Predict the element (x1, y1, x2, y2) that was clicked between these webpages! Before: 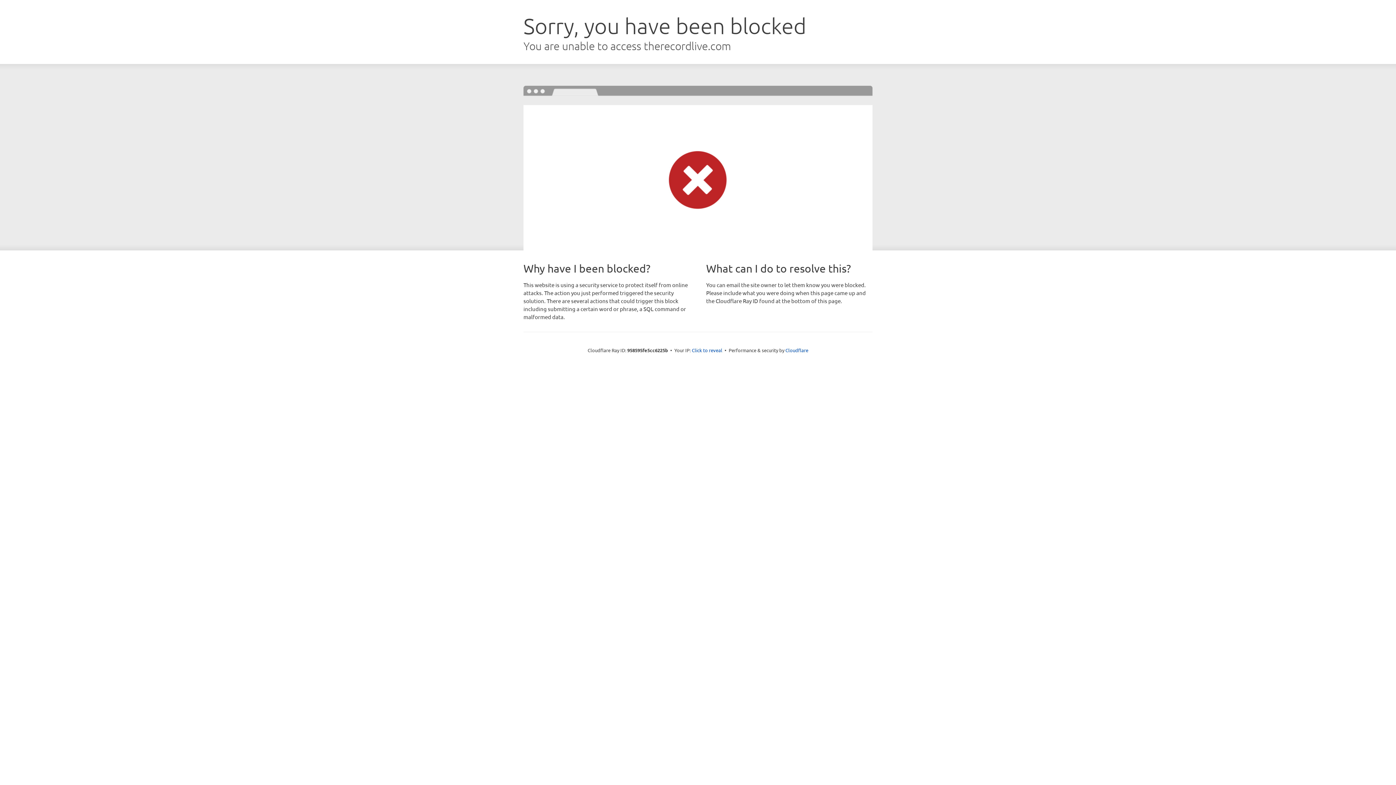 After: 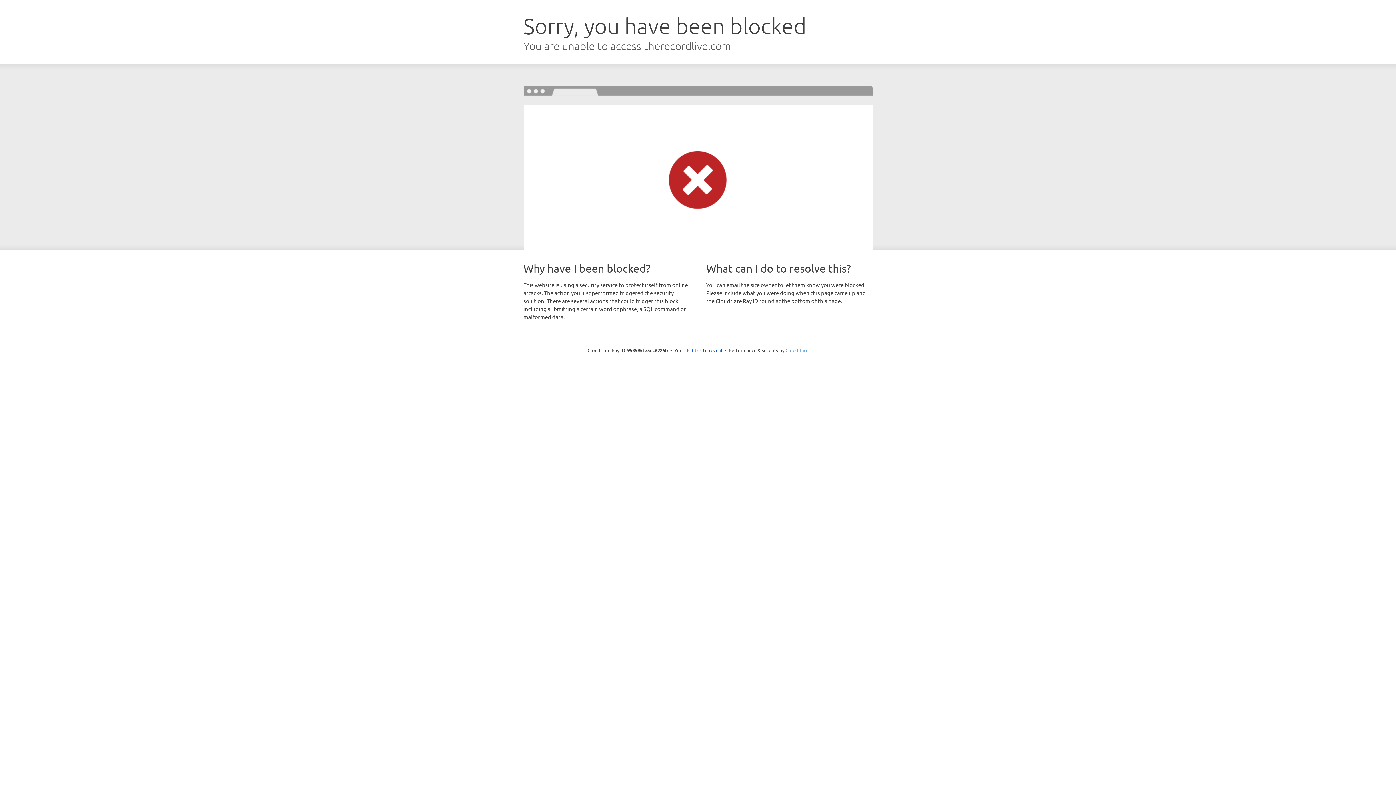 Action: bbox: (785, 347, 808, 353) label: Cloudflare